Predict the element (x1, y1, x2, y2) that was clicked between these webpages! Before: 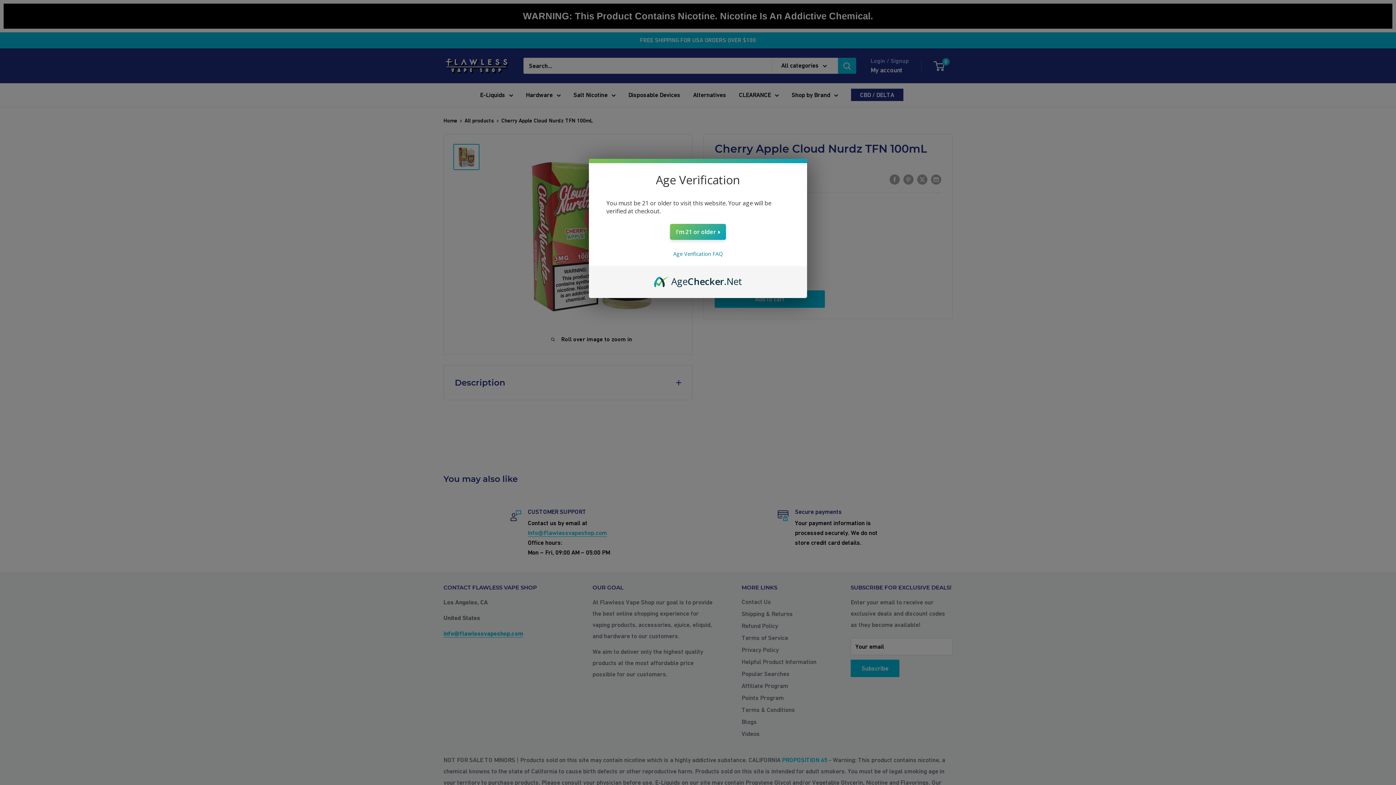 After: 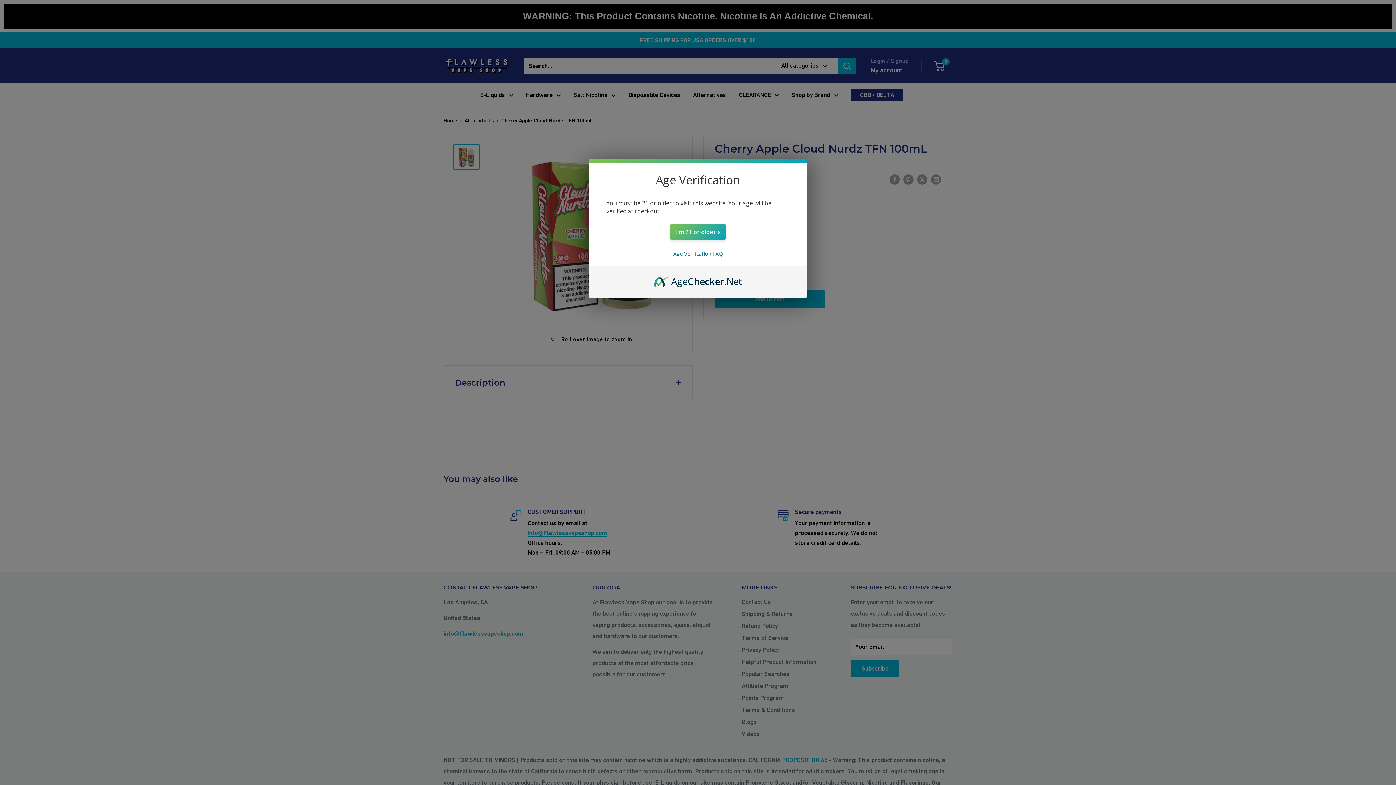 Action: label: AgeChecker.Net bbox: (654, 274, 742, 282)